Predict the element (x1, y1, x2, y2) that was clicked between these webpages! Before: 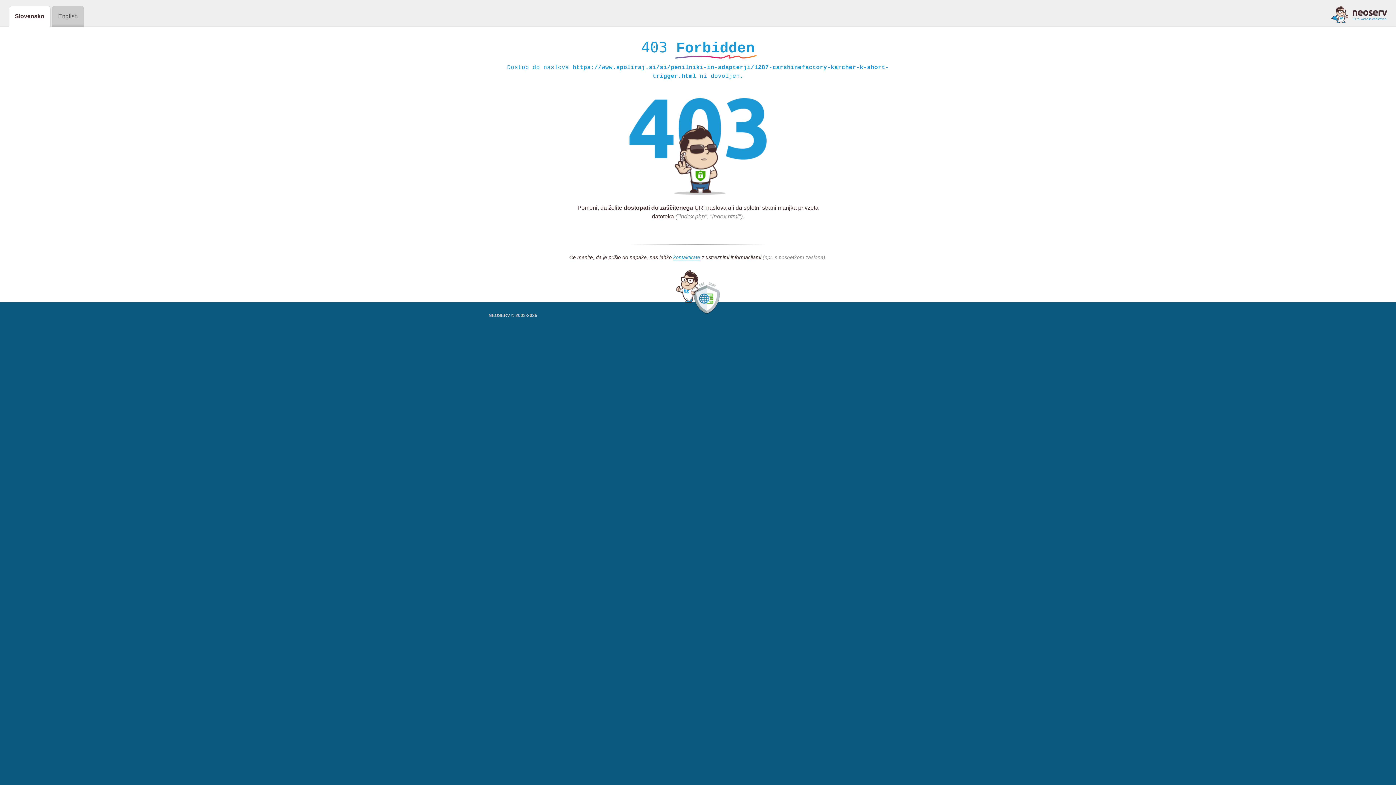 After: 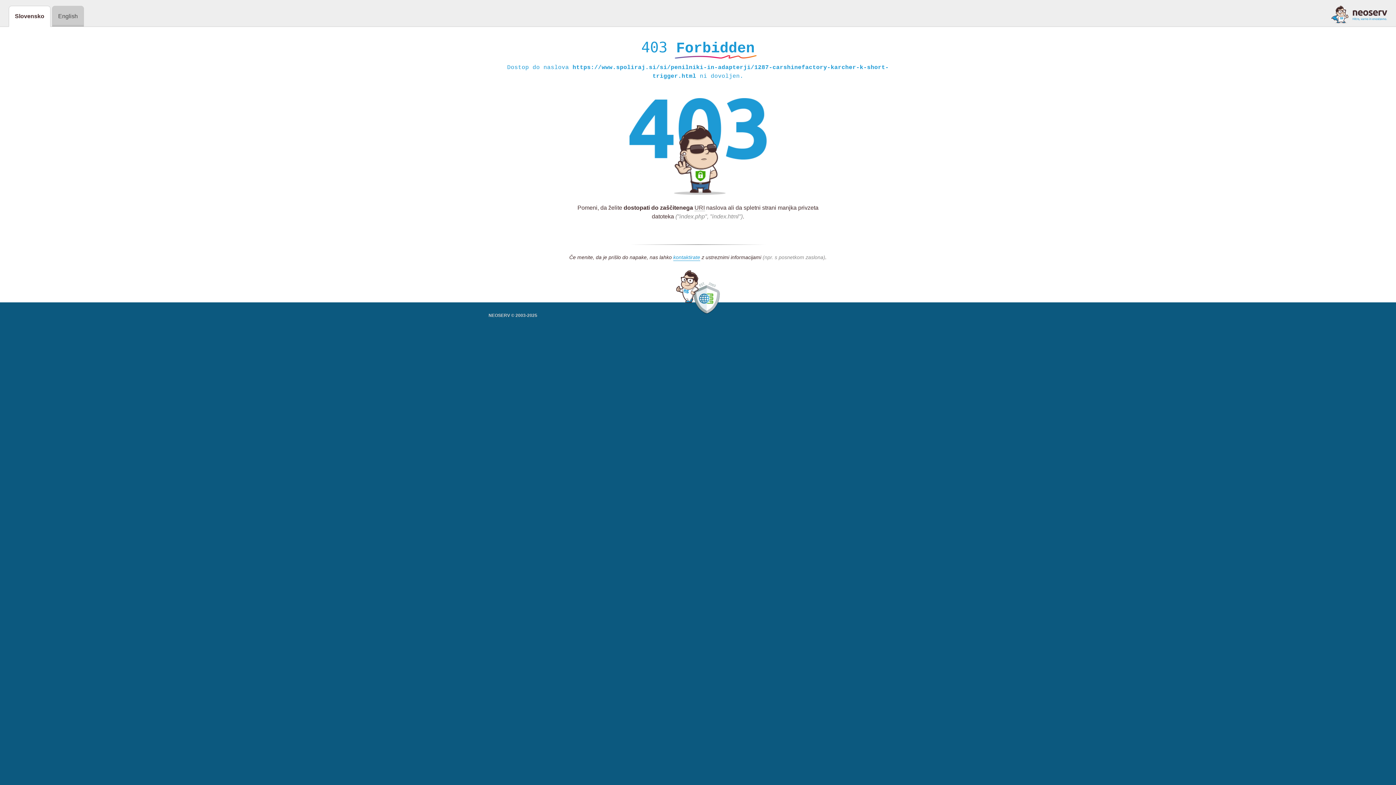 Action: bbox: (1331, 5, 1387, 23)